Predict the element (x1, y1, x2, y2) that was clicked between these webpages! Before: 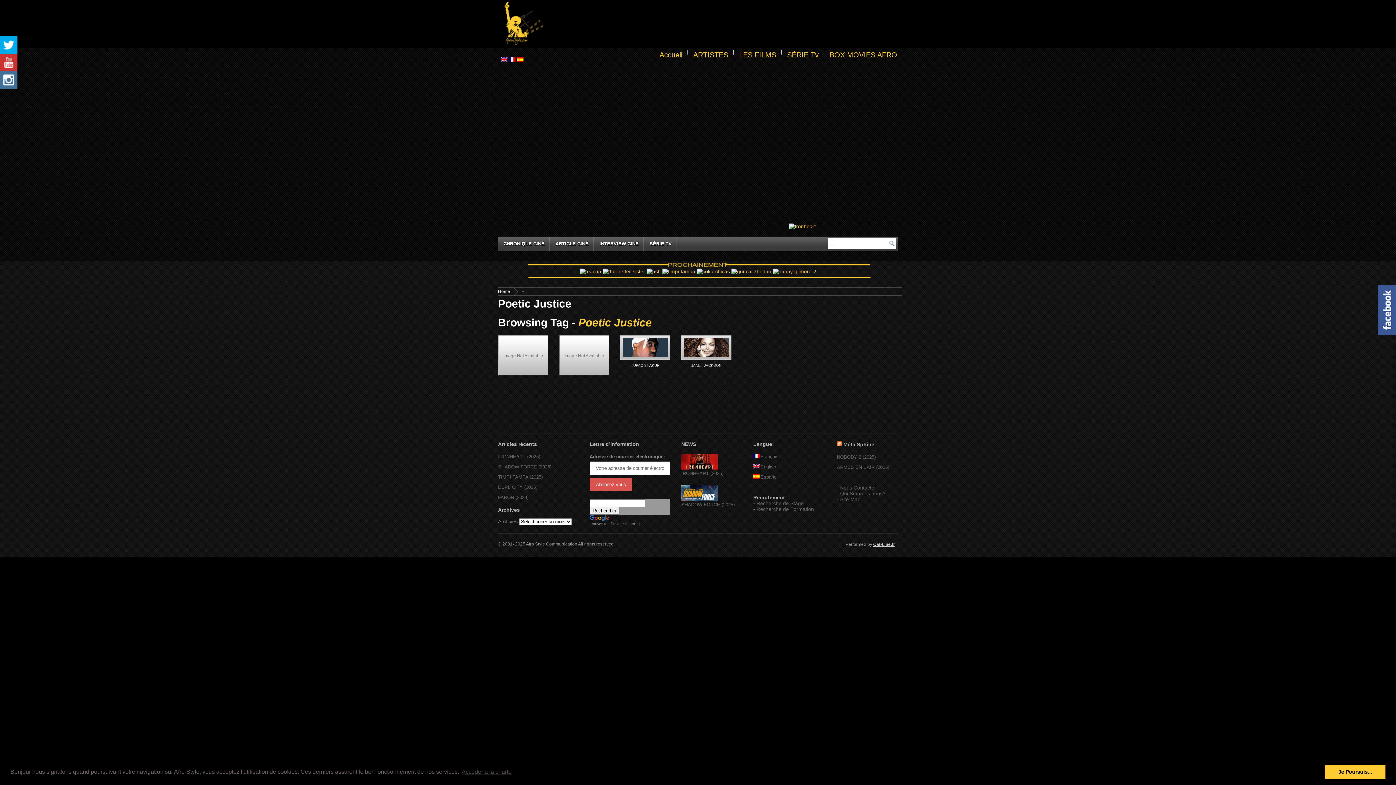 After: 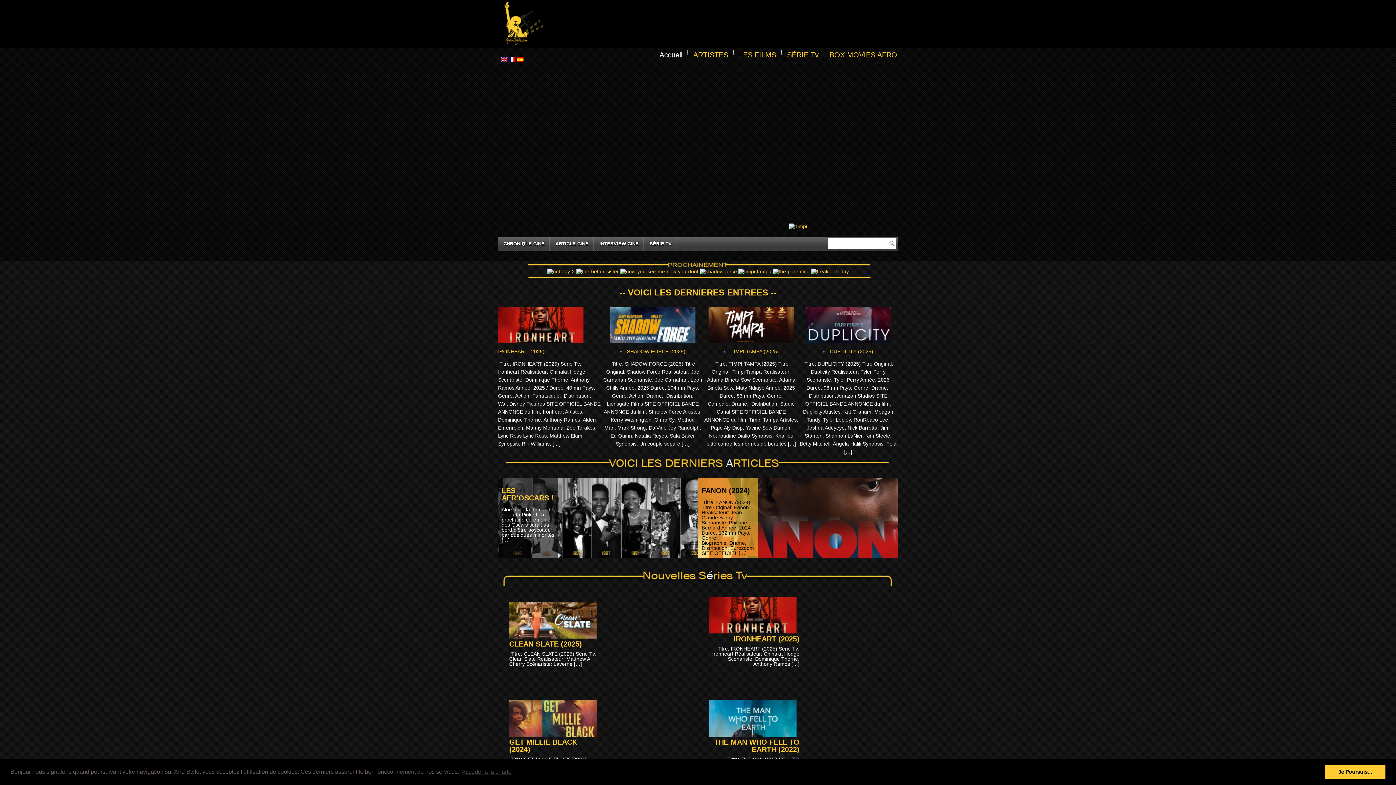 Action: label: Home bbox: (498, 288, 518, 295)